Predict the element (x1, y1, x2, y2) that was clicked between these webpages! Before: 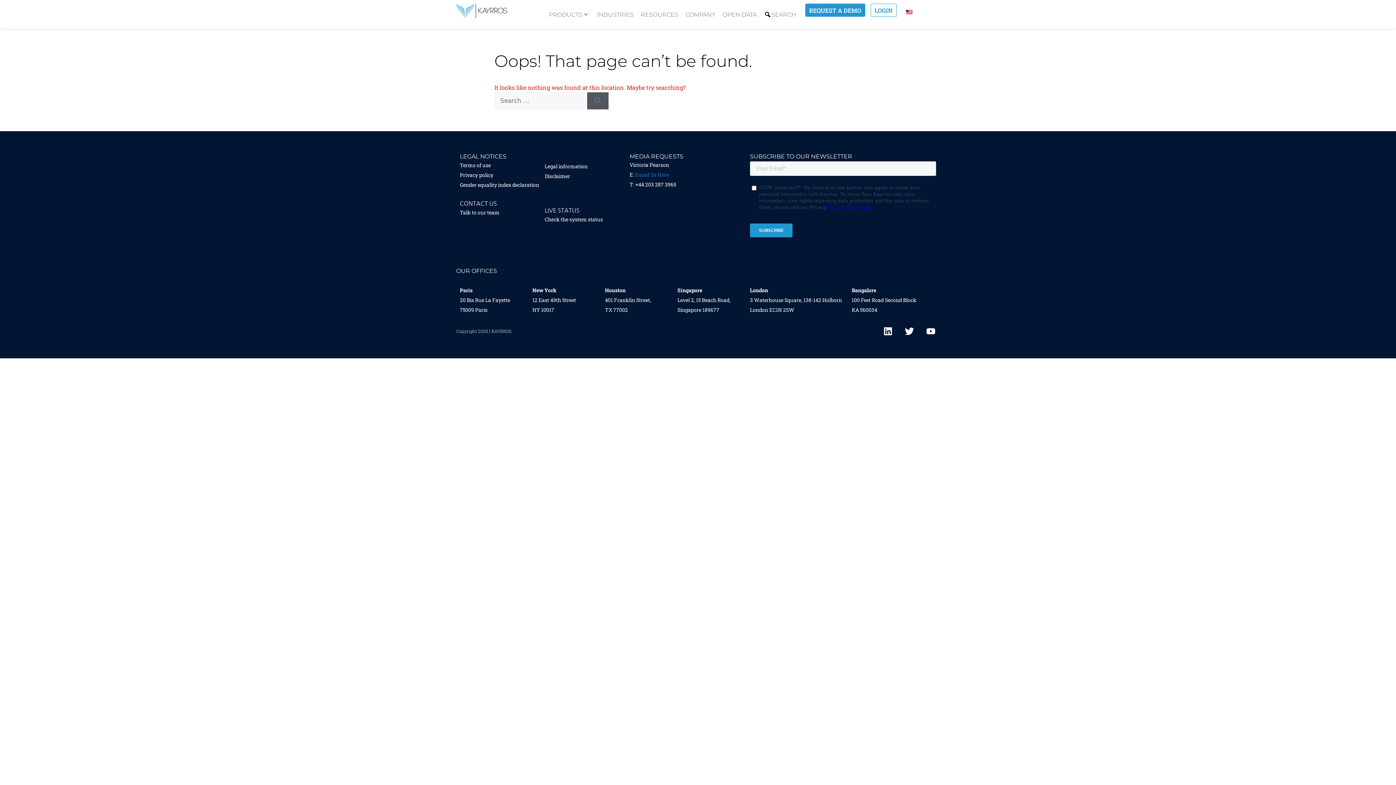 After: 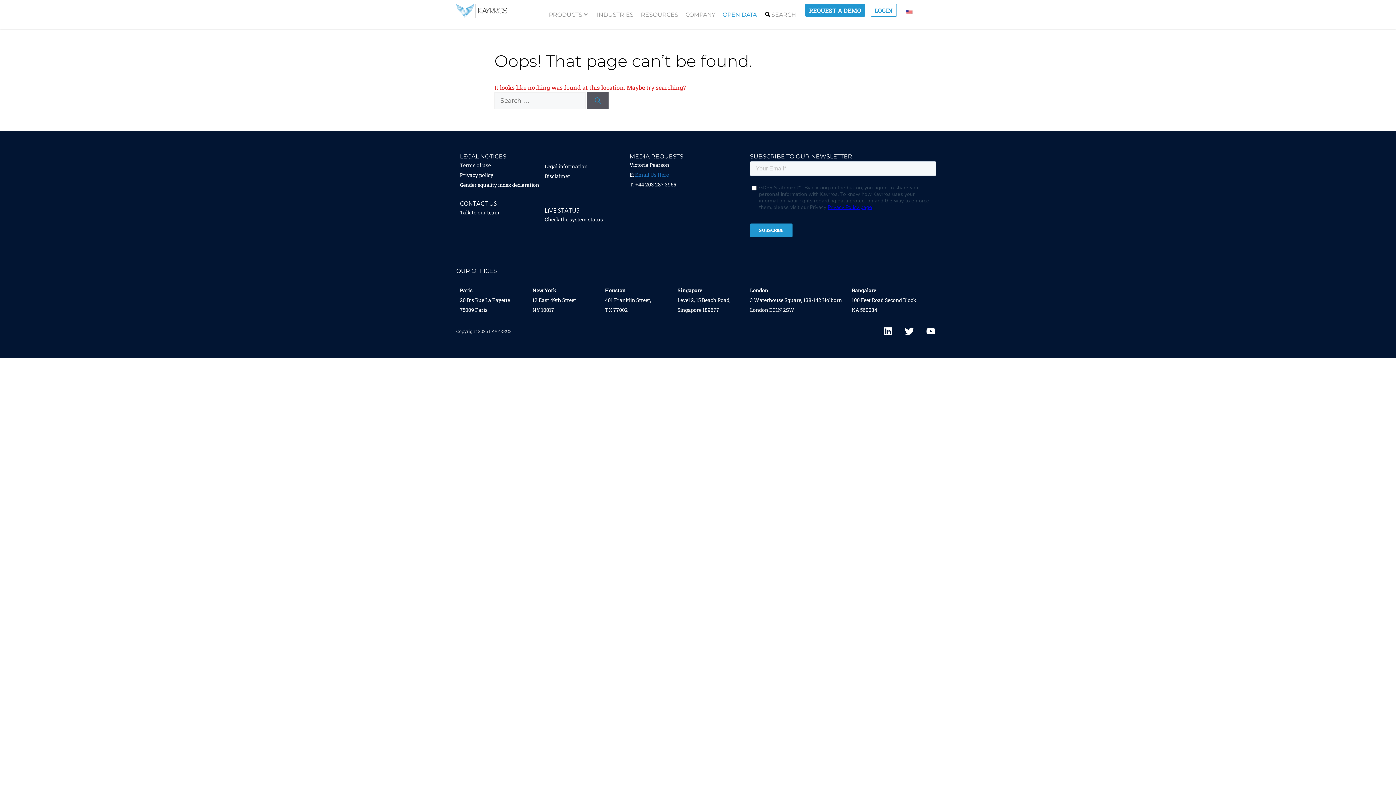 Action: bbox: (719, 3, 760, 25) label: OPEN DATA